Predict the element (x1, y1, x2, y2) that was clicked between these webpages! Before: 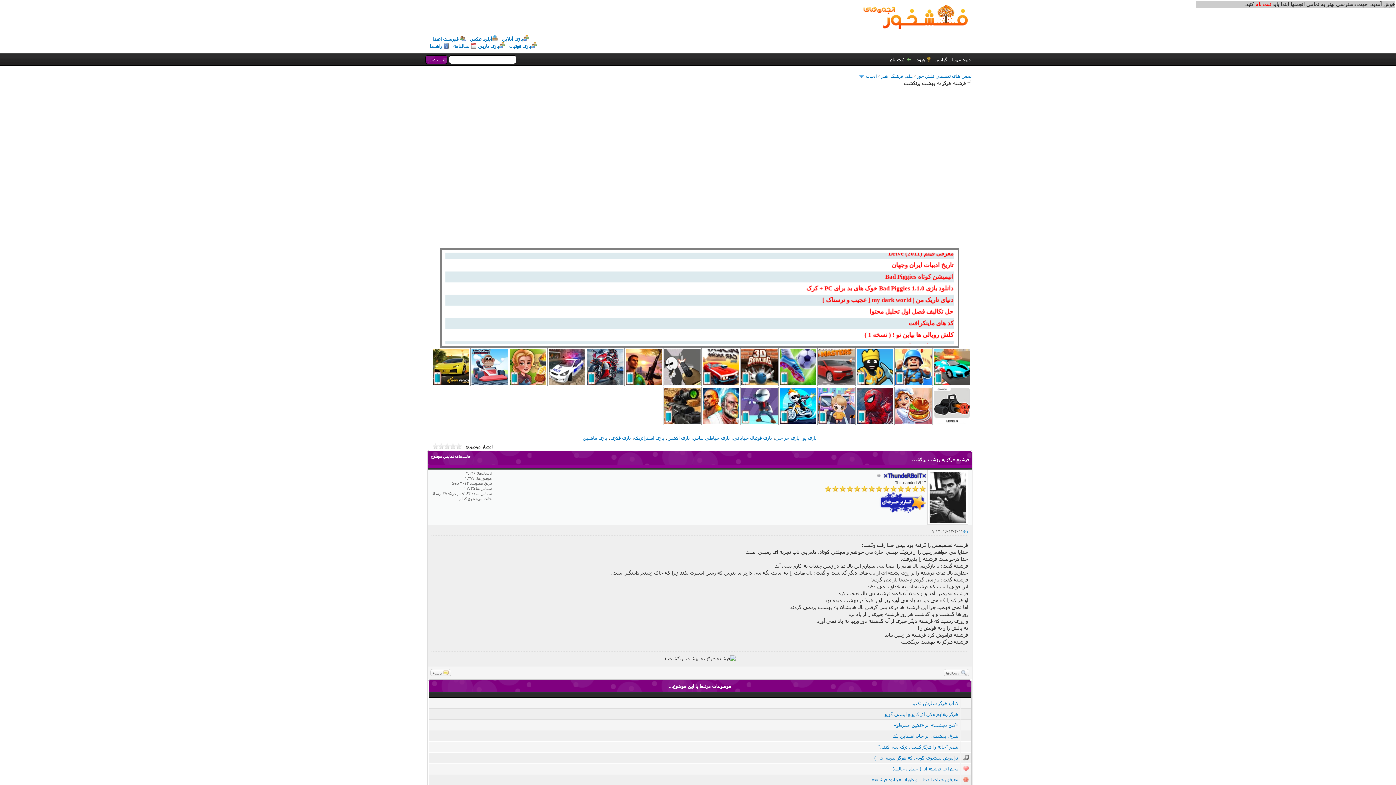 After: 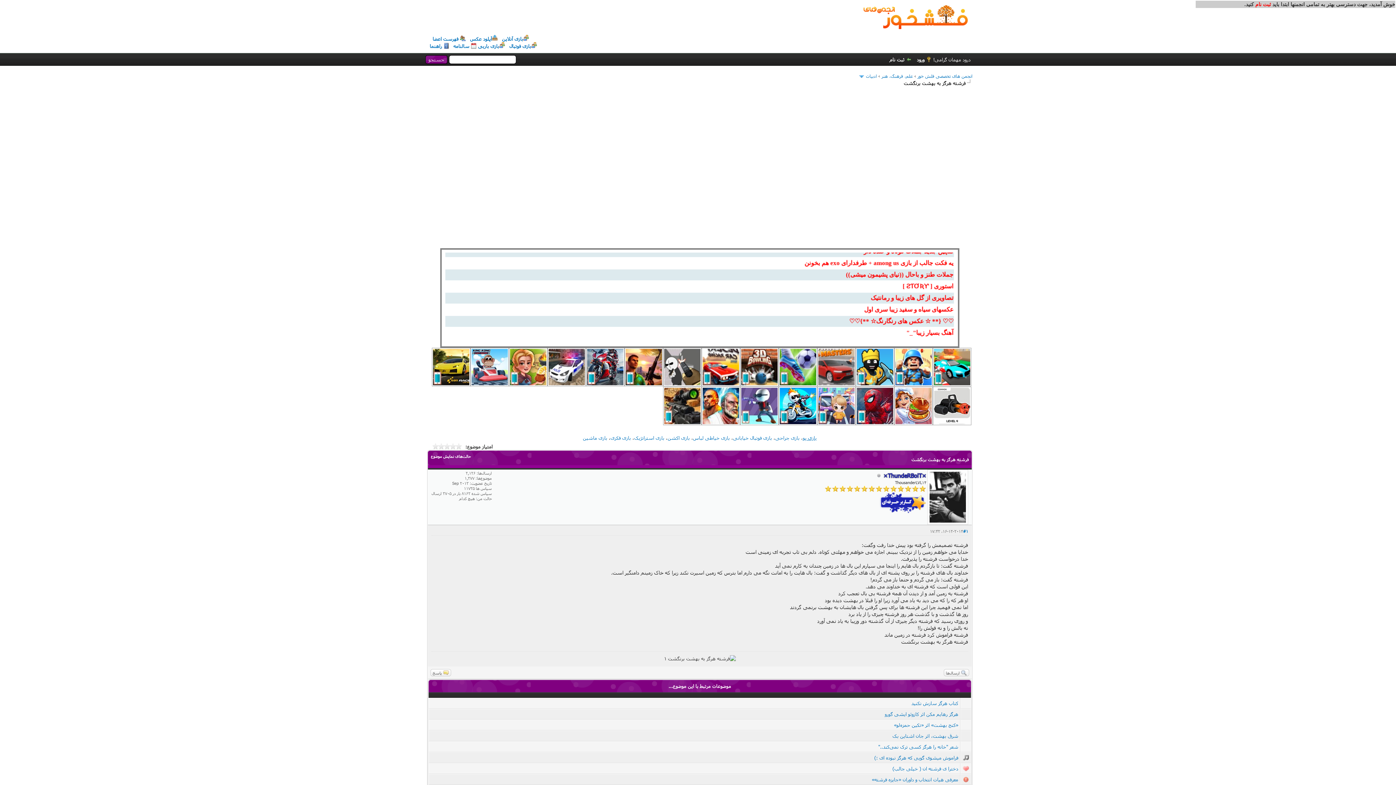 Action: bbox: (803, 435, 816, 440) label: بازی پو